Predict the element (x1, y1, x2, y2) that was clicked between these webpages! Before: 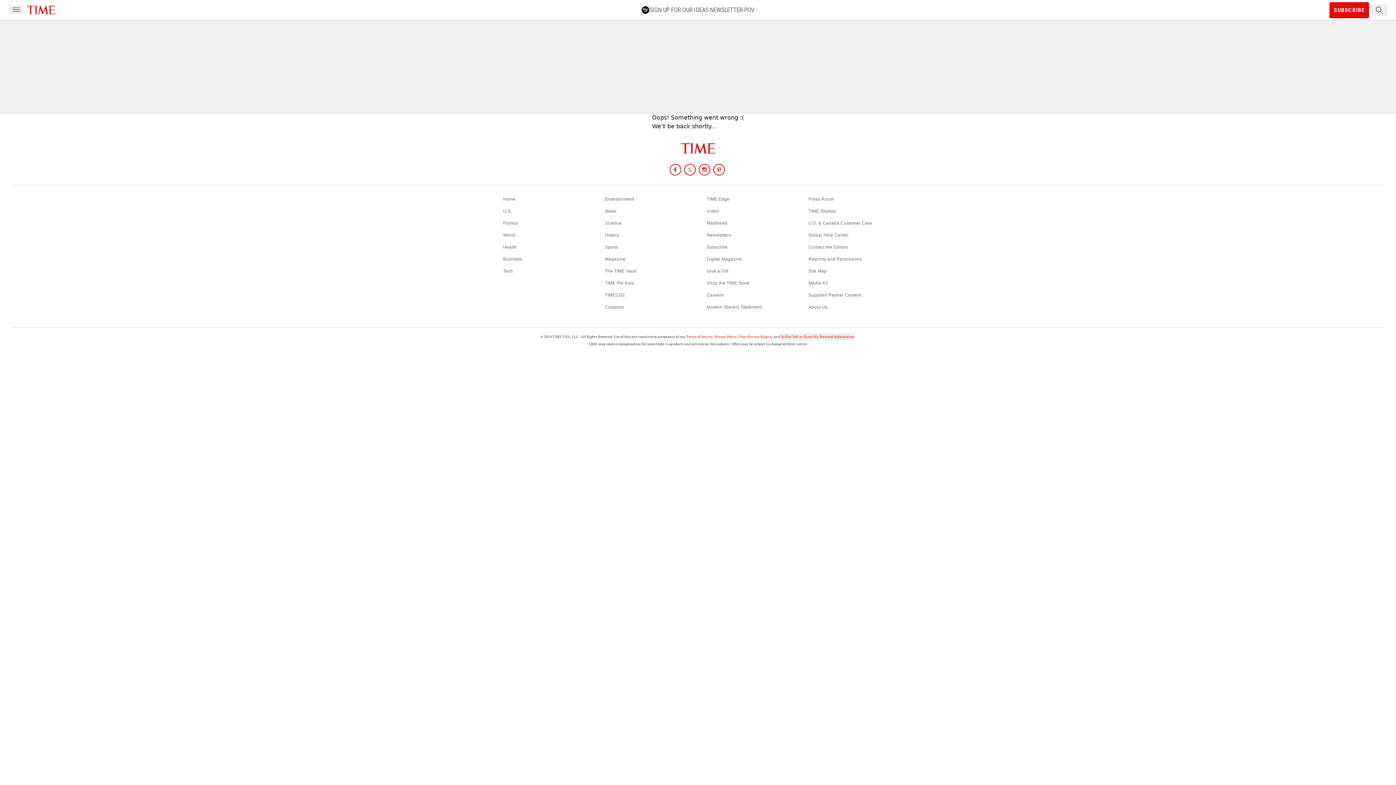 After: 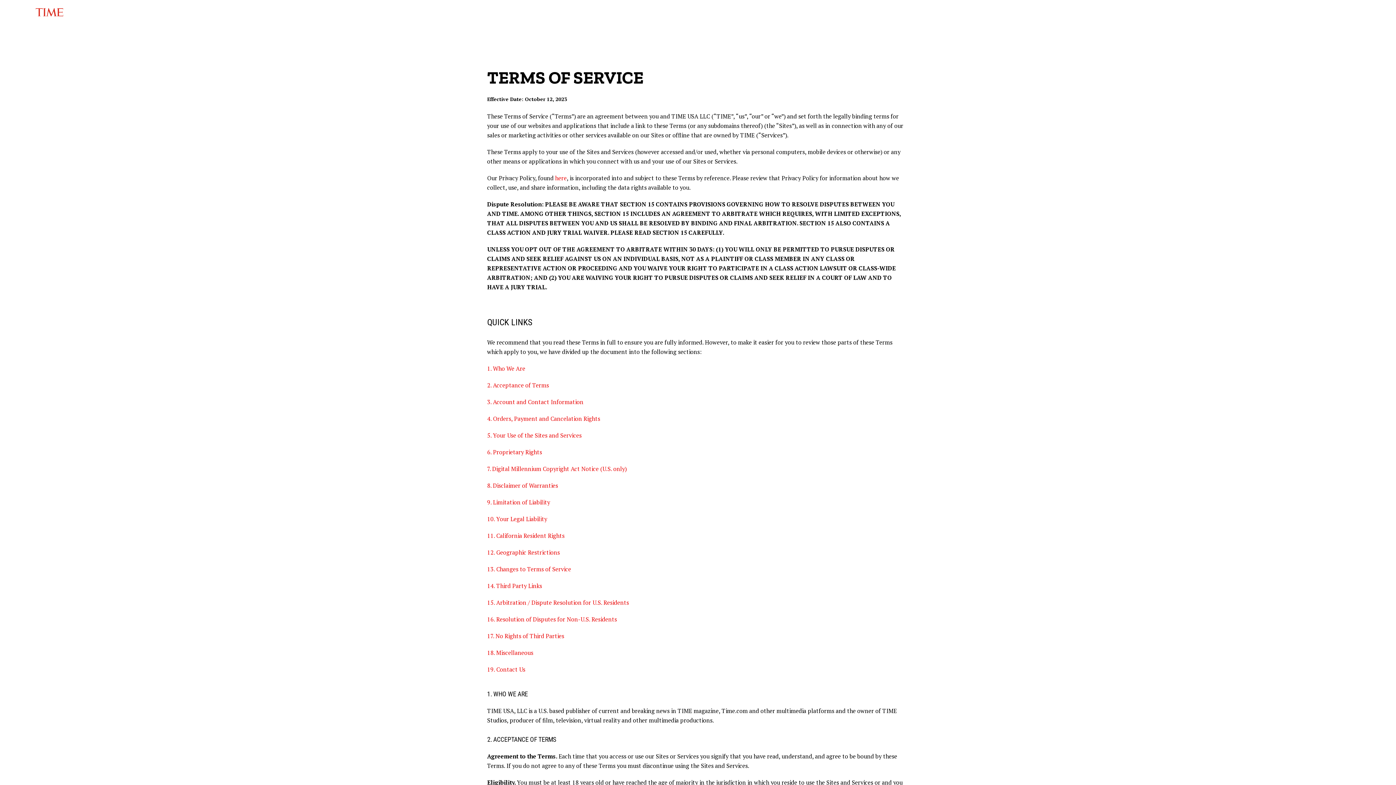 Action: bbox: (686, 334, 712, 339) label: Terms of Service